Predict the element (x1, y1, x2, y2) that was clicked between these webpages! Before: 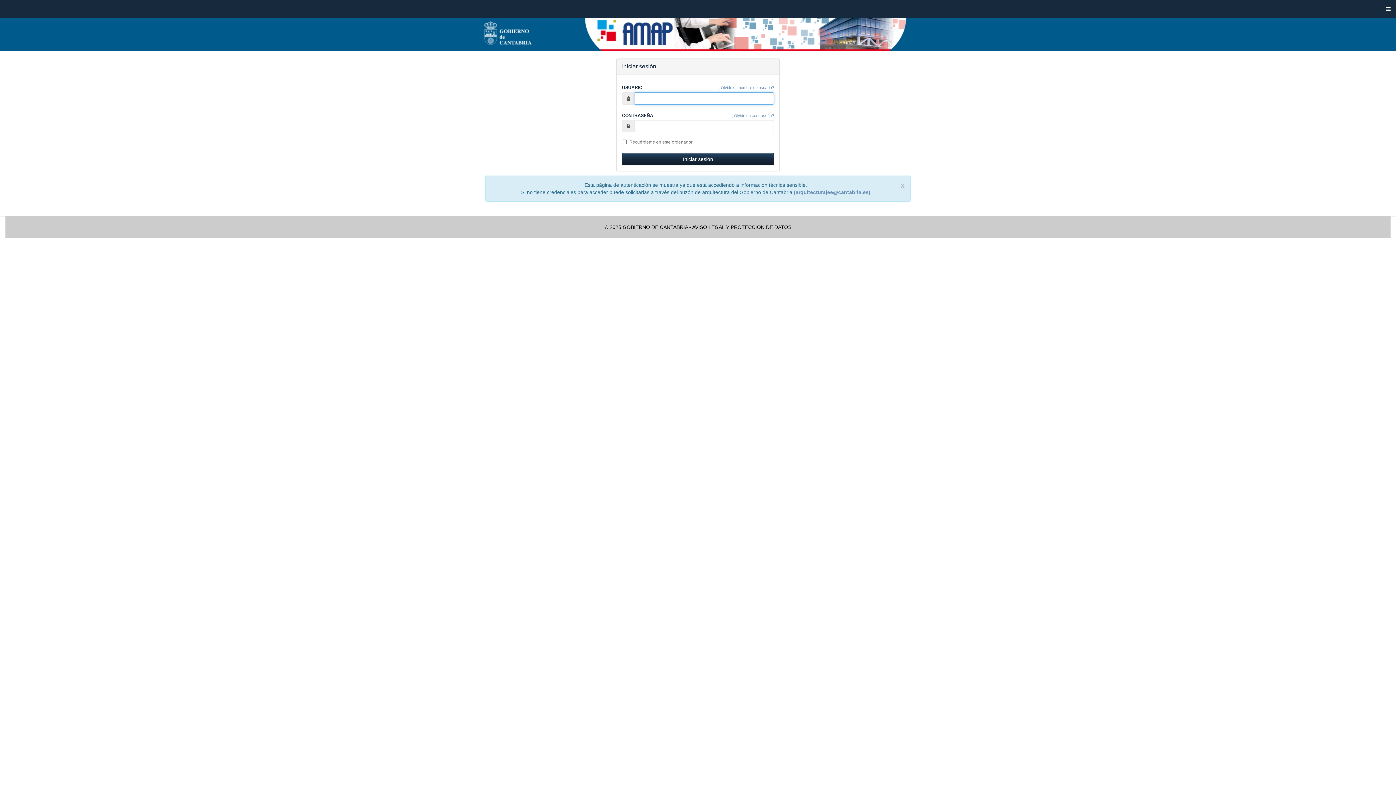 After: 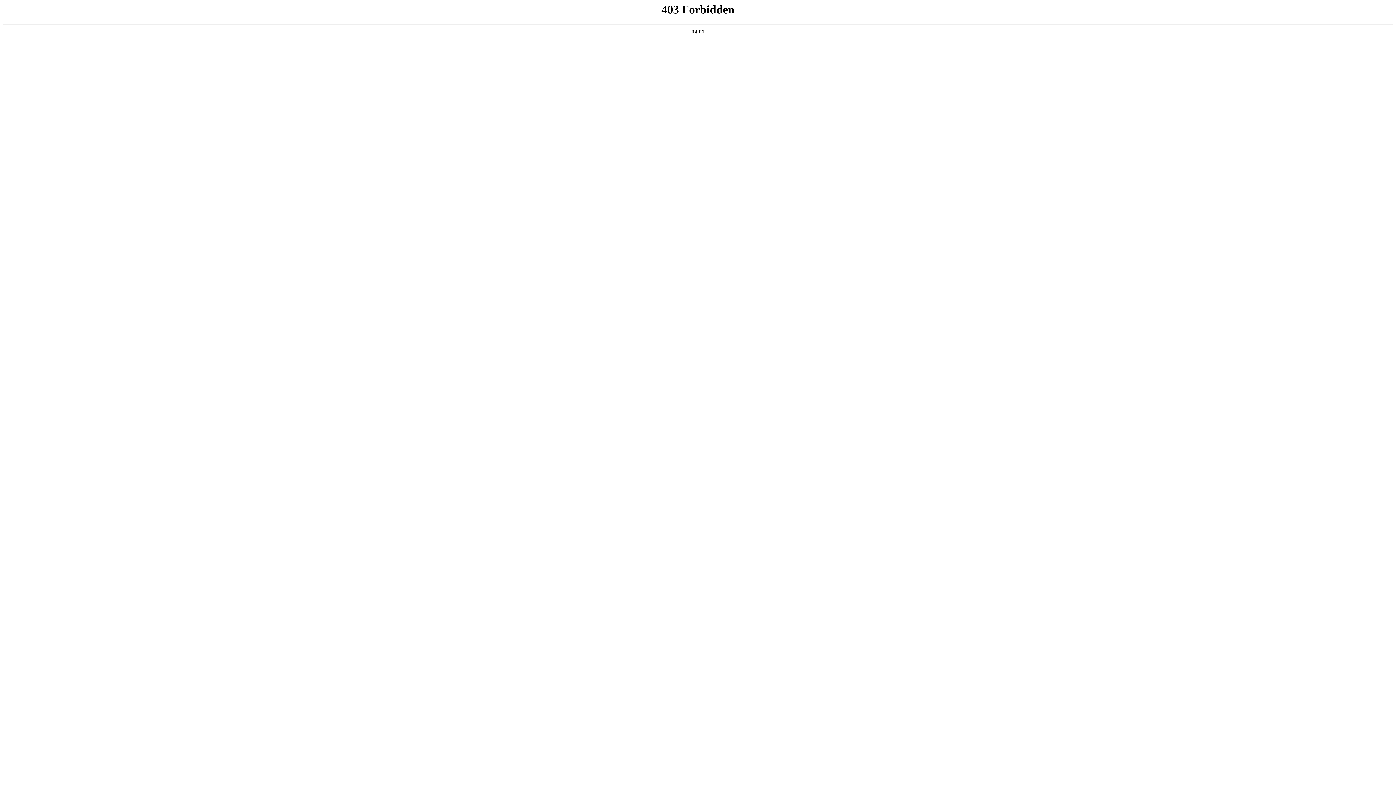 Action: label: AVISO LEGAL Y PROTECCIÓN DE DATOS bbox: (692, 224, 791, 230)